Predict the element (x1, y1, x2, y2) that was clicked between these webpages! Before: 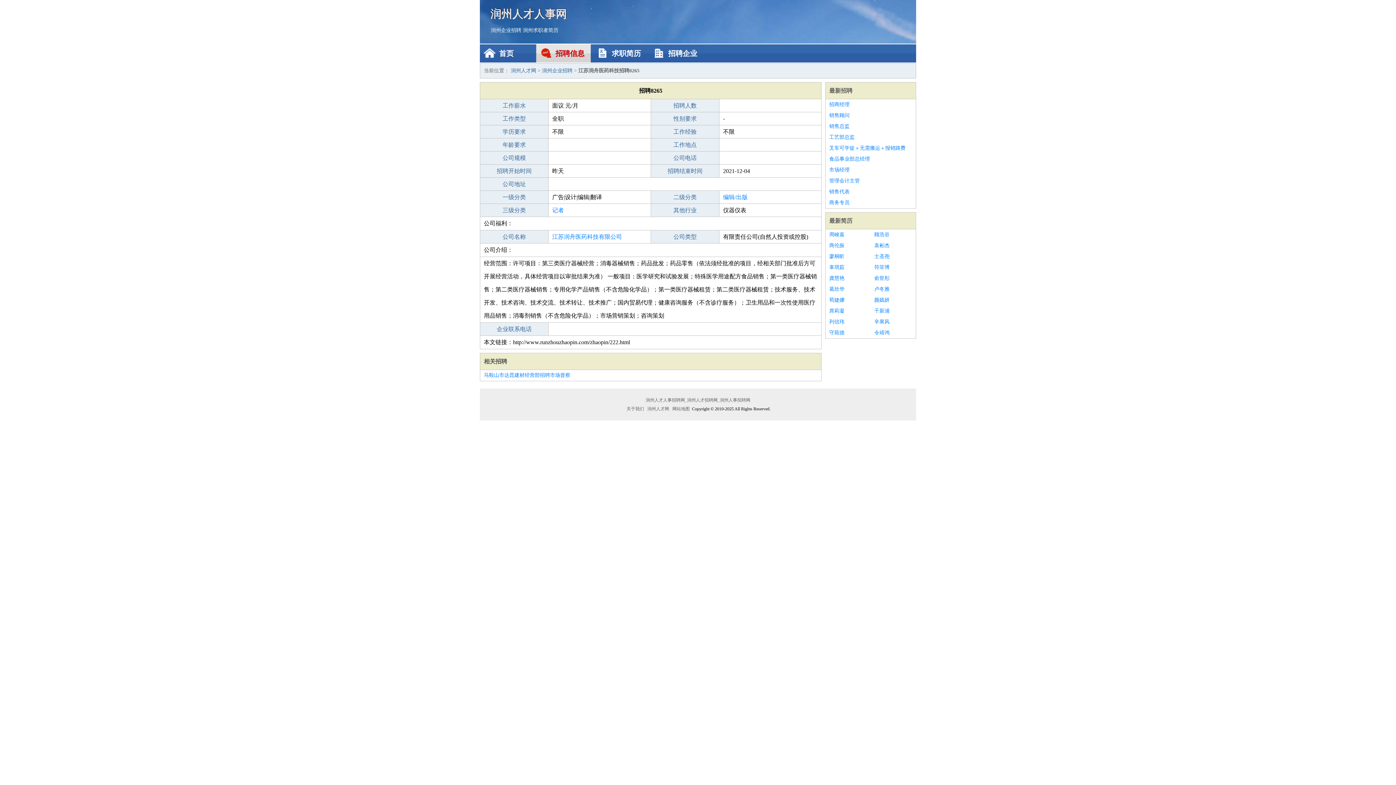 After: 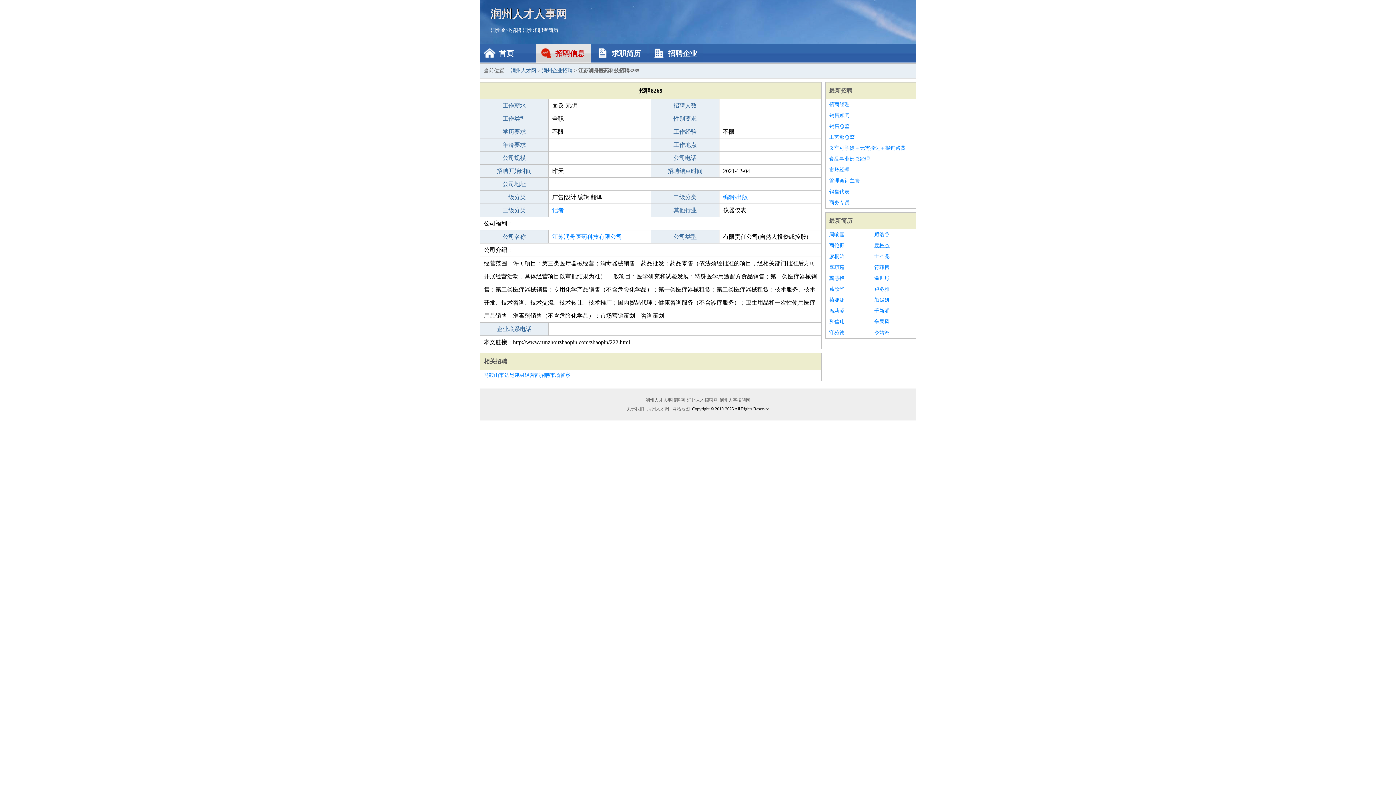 Action: label: 袁彬杰 bbox: (874, 240, 912, 251)